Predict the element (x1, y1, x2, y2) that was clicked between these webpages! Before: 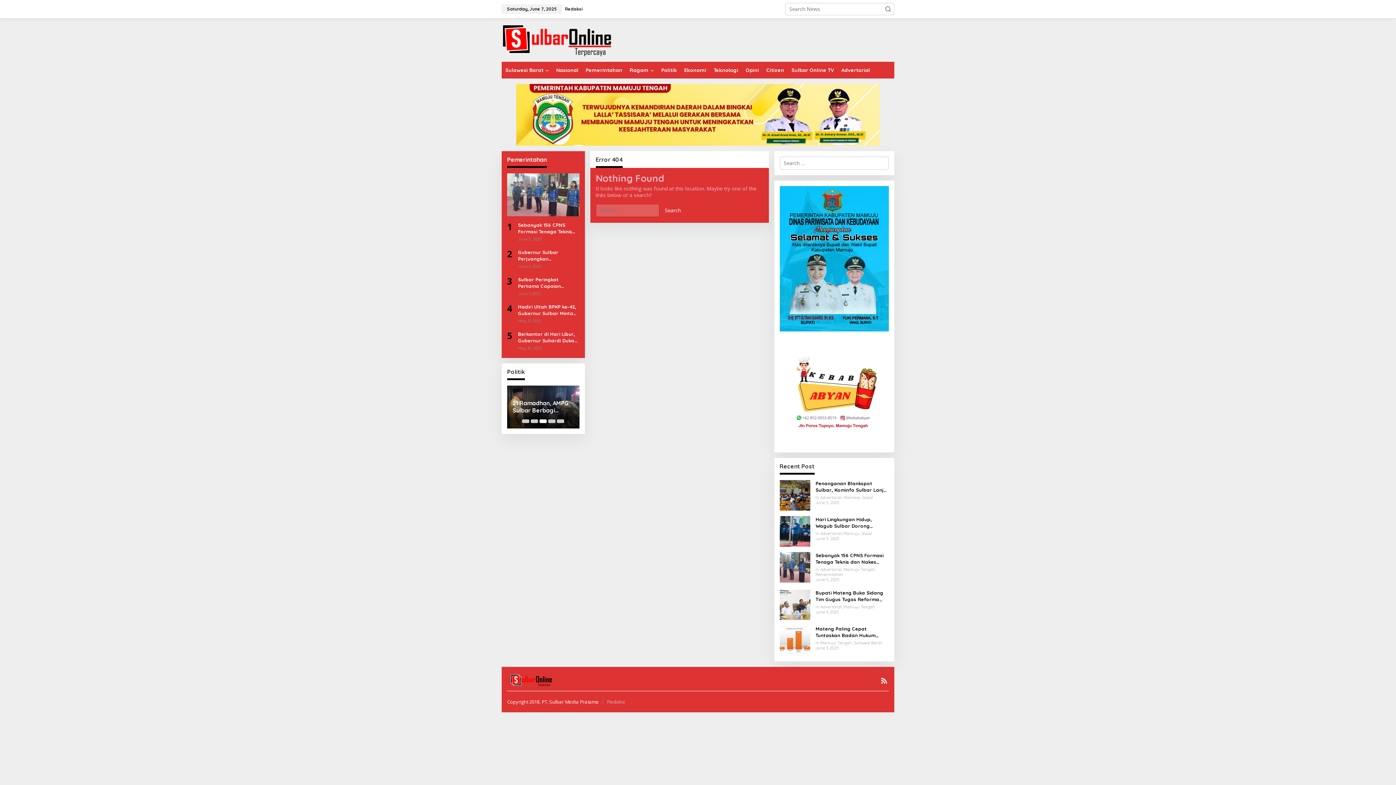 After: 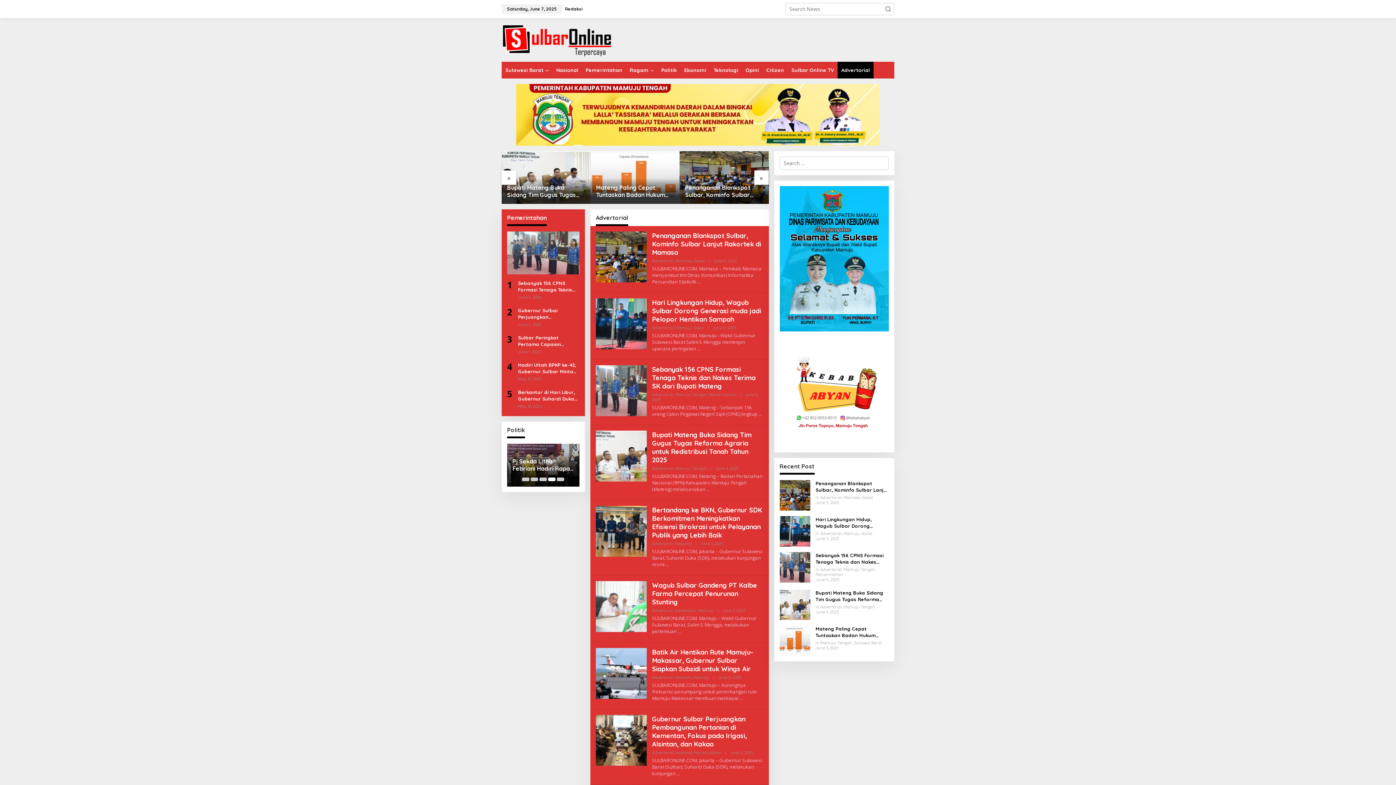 Action: bbox: (837, 61, 873, 78) label: Advertorial